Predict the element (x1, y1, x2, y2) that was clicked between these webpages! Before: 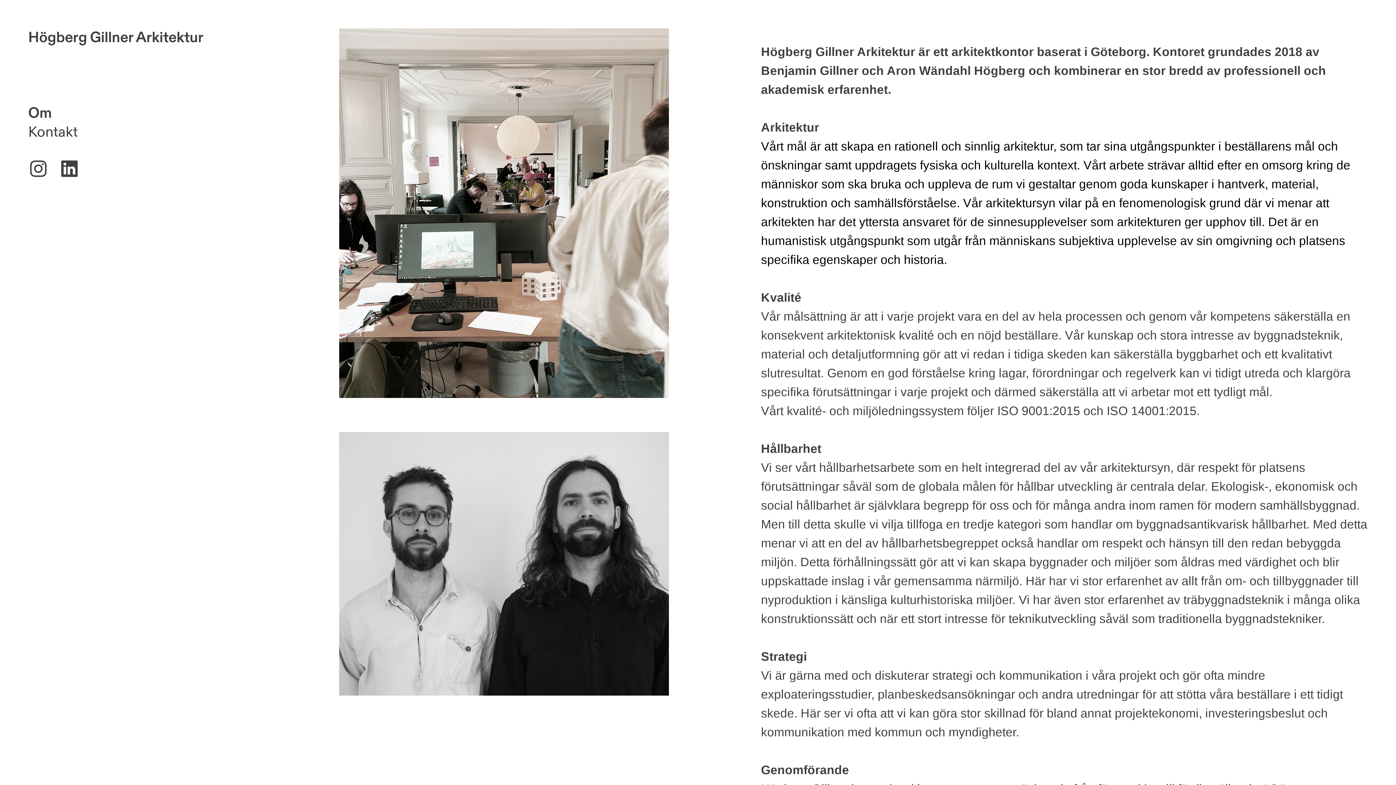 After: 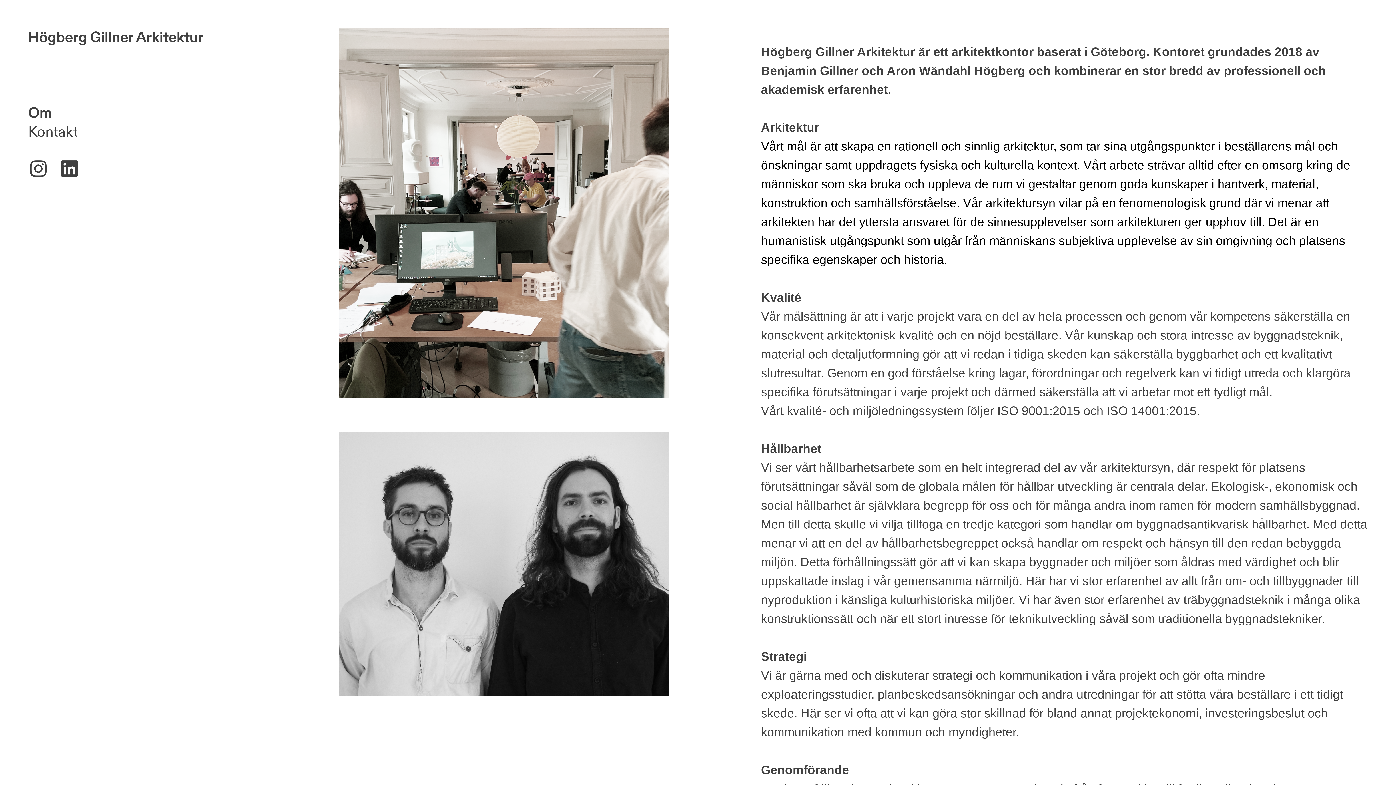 Action: label: Om bbox: (28, 103, 51, 122)